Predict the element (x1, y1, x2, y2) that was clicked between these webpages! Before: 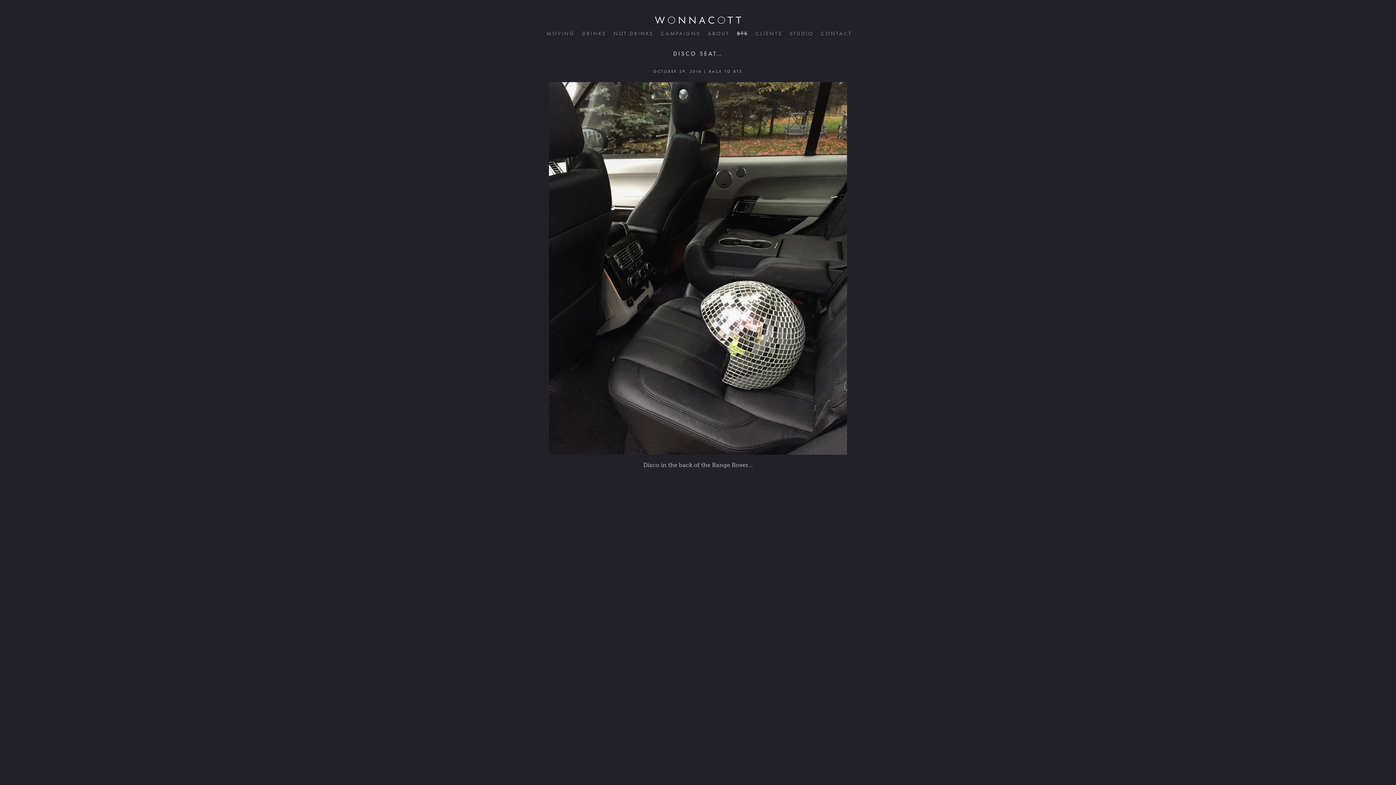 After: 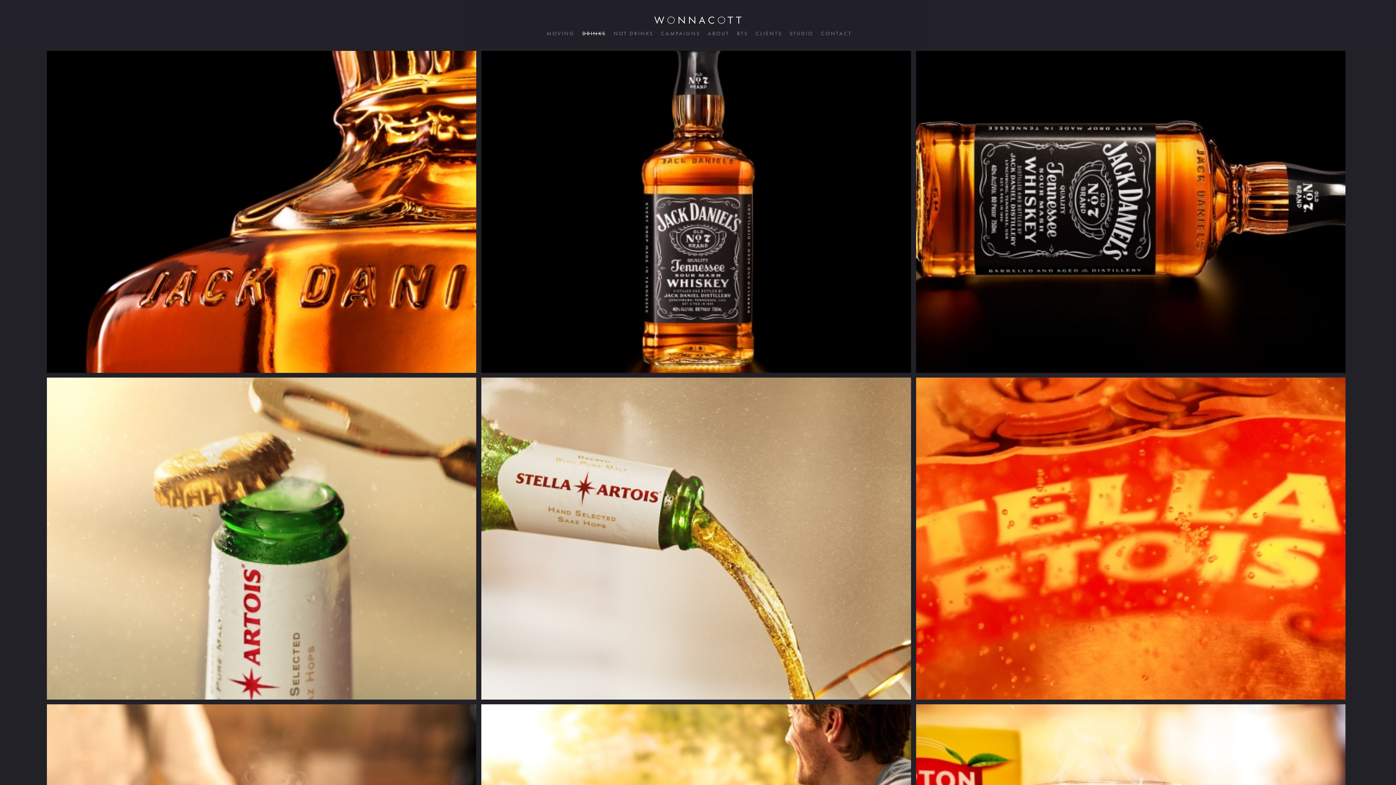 Action: label: DRINKS bbox: (582, 29, 605, 36)